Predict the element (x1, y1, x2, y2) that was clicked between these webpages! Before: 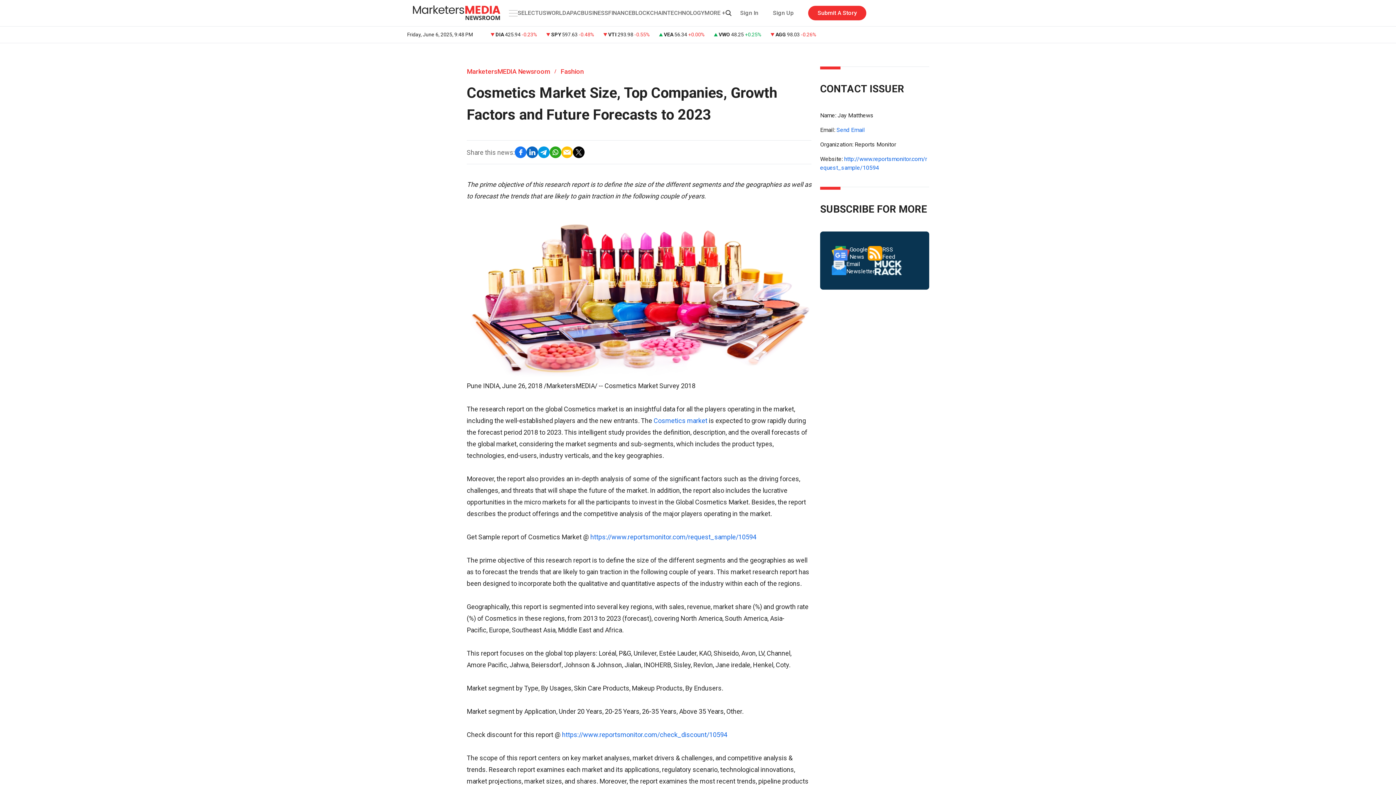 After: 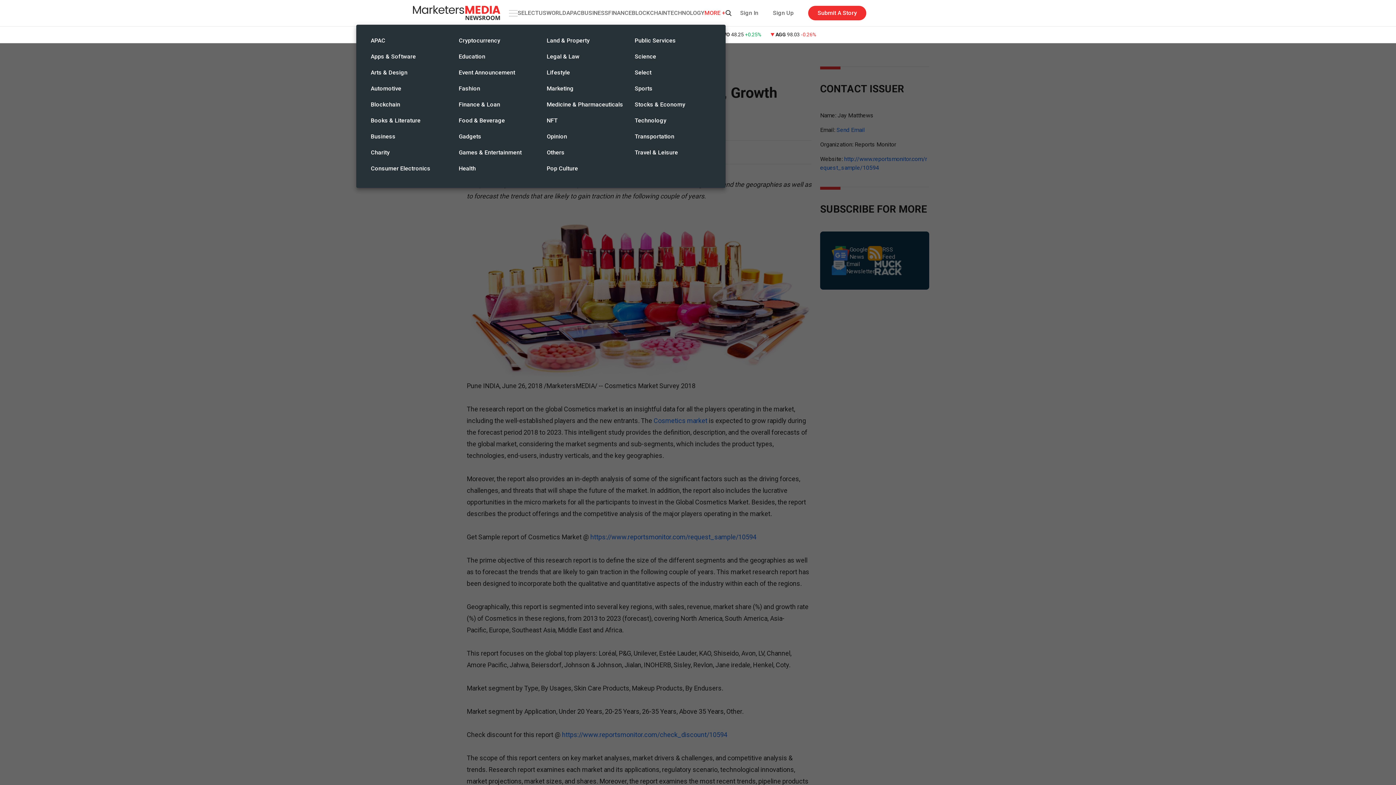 Action: bbox: (704, 8, 725, 17) label: MORE +